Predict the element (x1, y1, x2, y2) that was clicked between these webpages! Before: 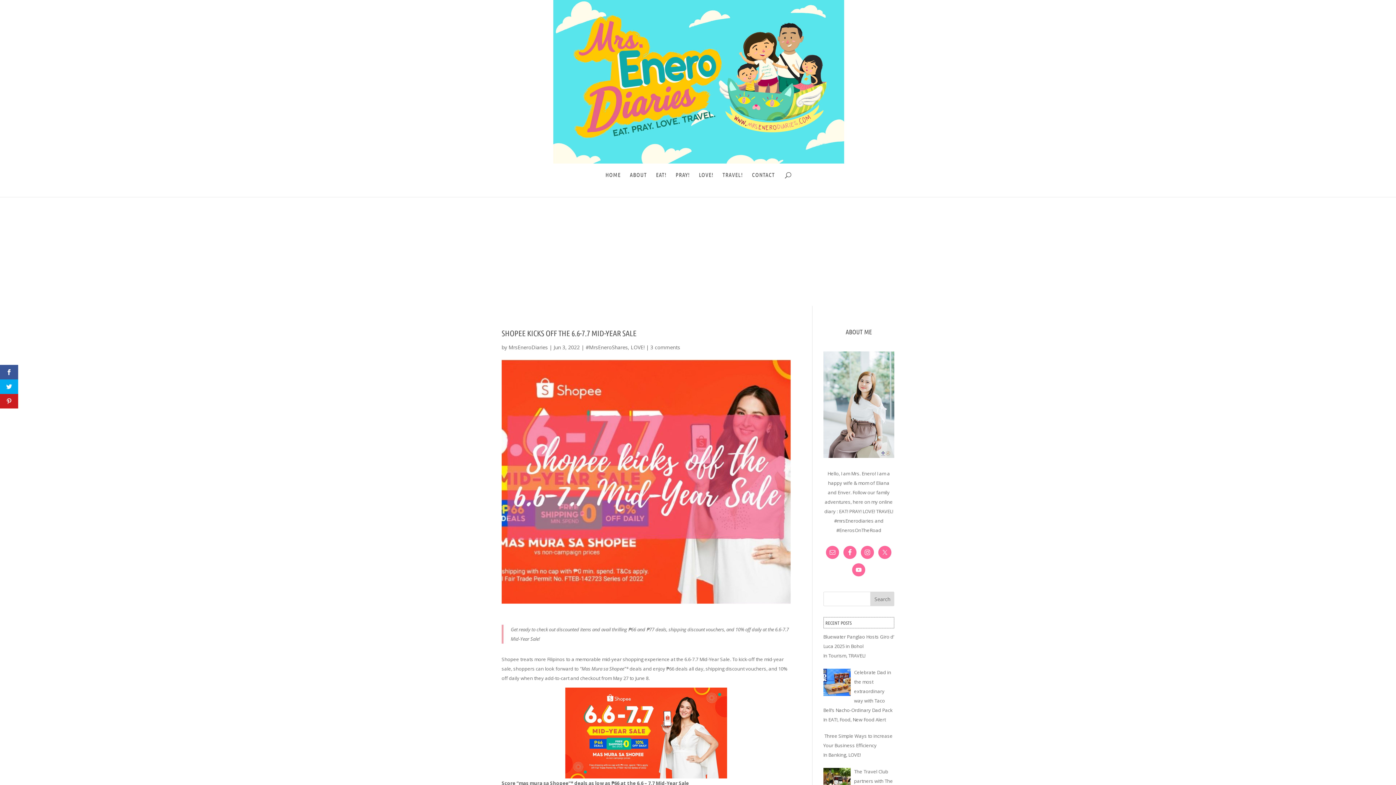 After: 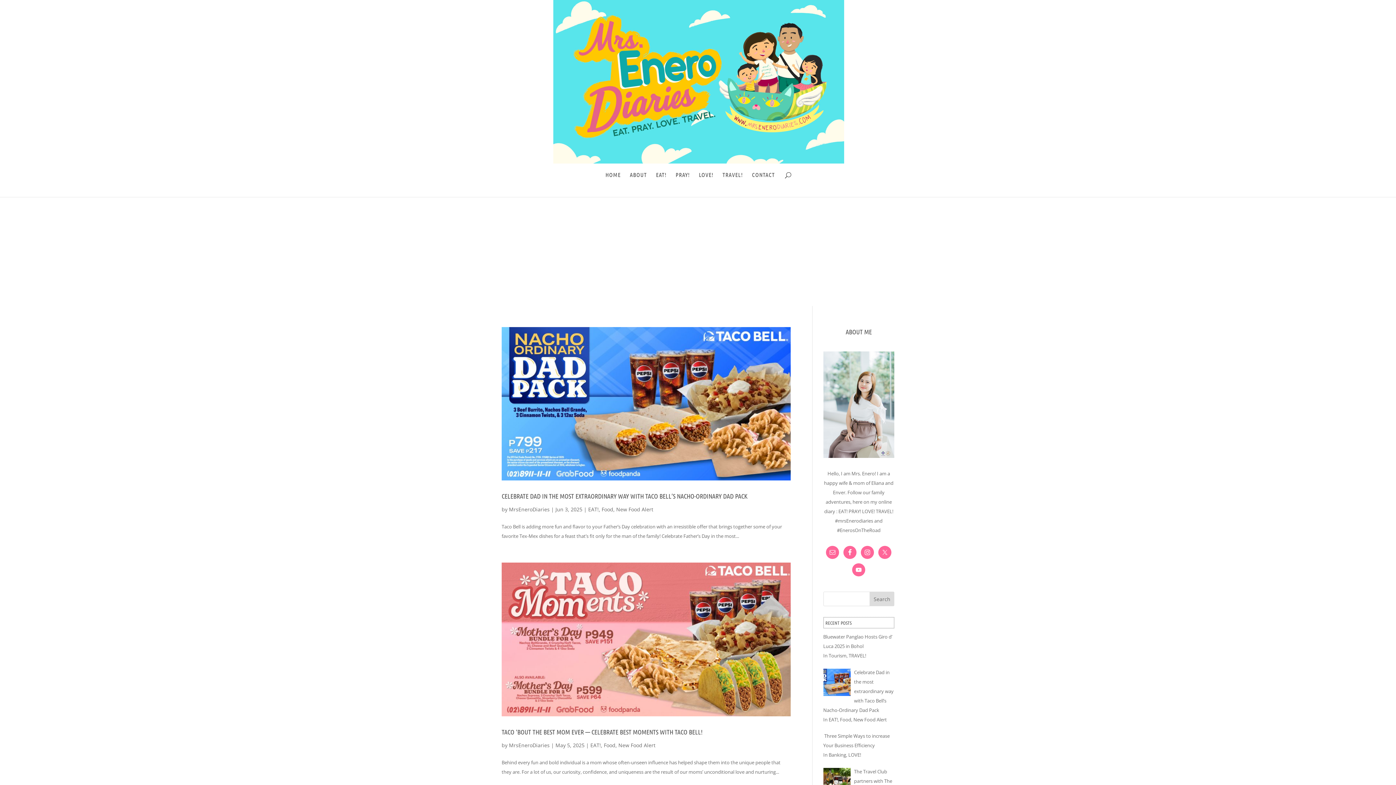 Action: bbox: (839, 716, 850, 723) label: Food